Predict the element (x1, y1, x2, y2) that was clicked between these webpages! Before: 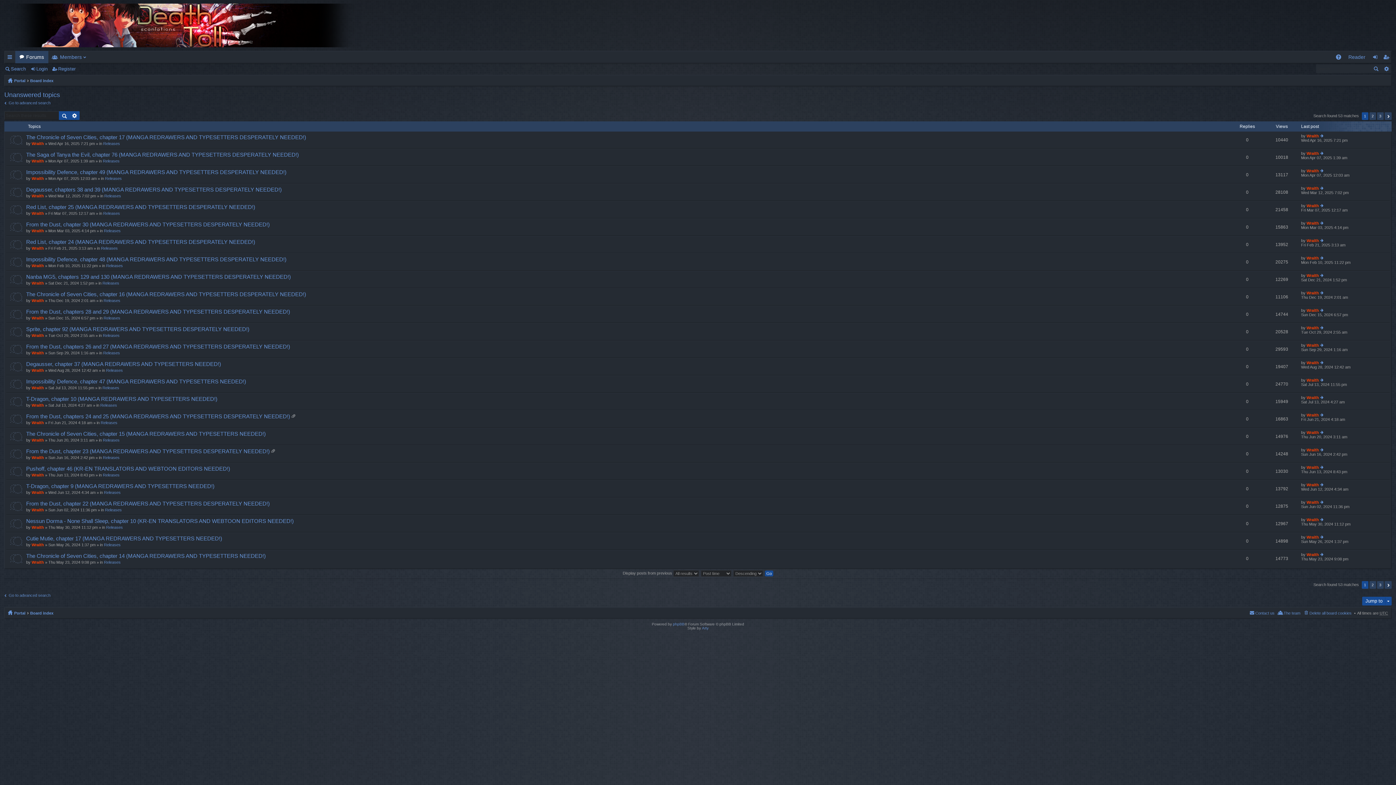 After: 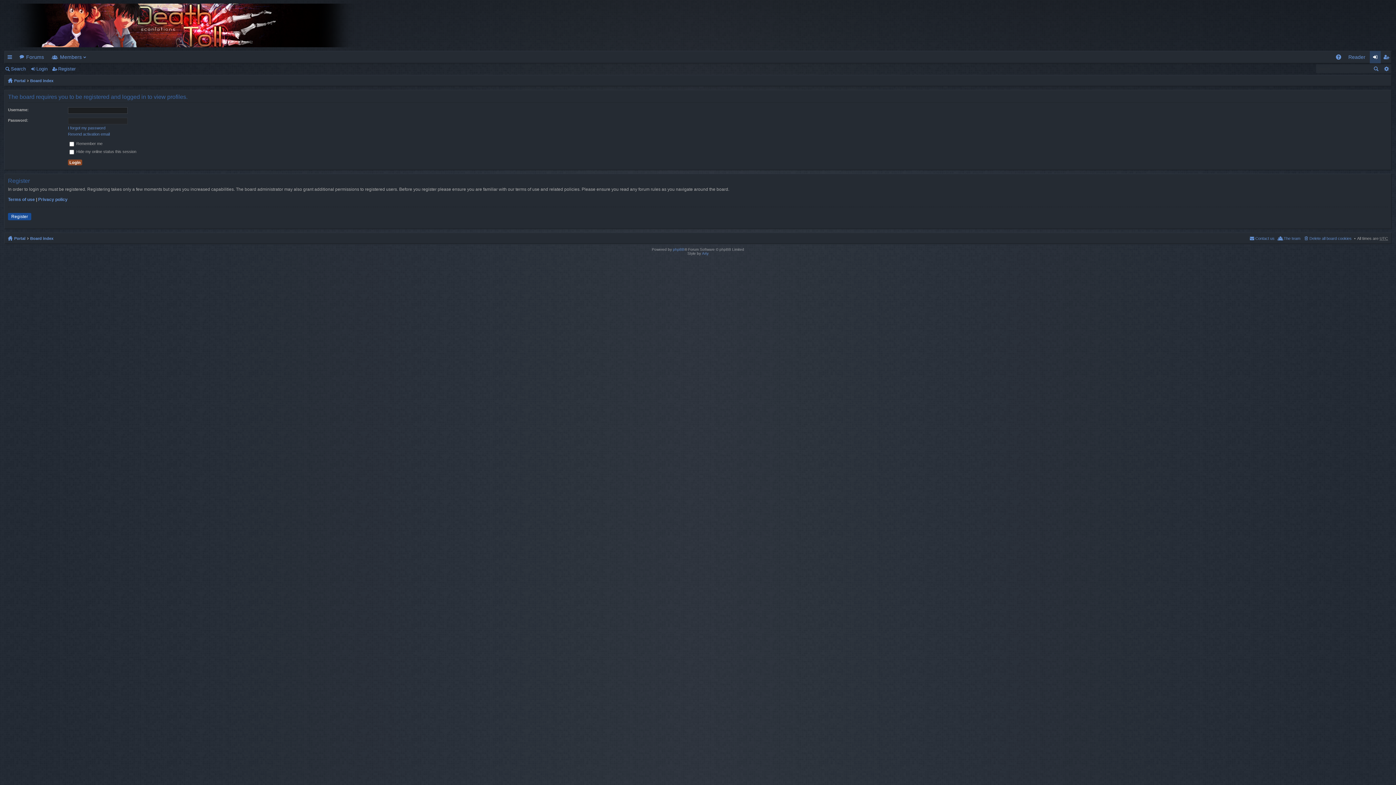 Action: bbox: (1306, 133, 1319, 138) label: Wraith